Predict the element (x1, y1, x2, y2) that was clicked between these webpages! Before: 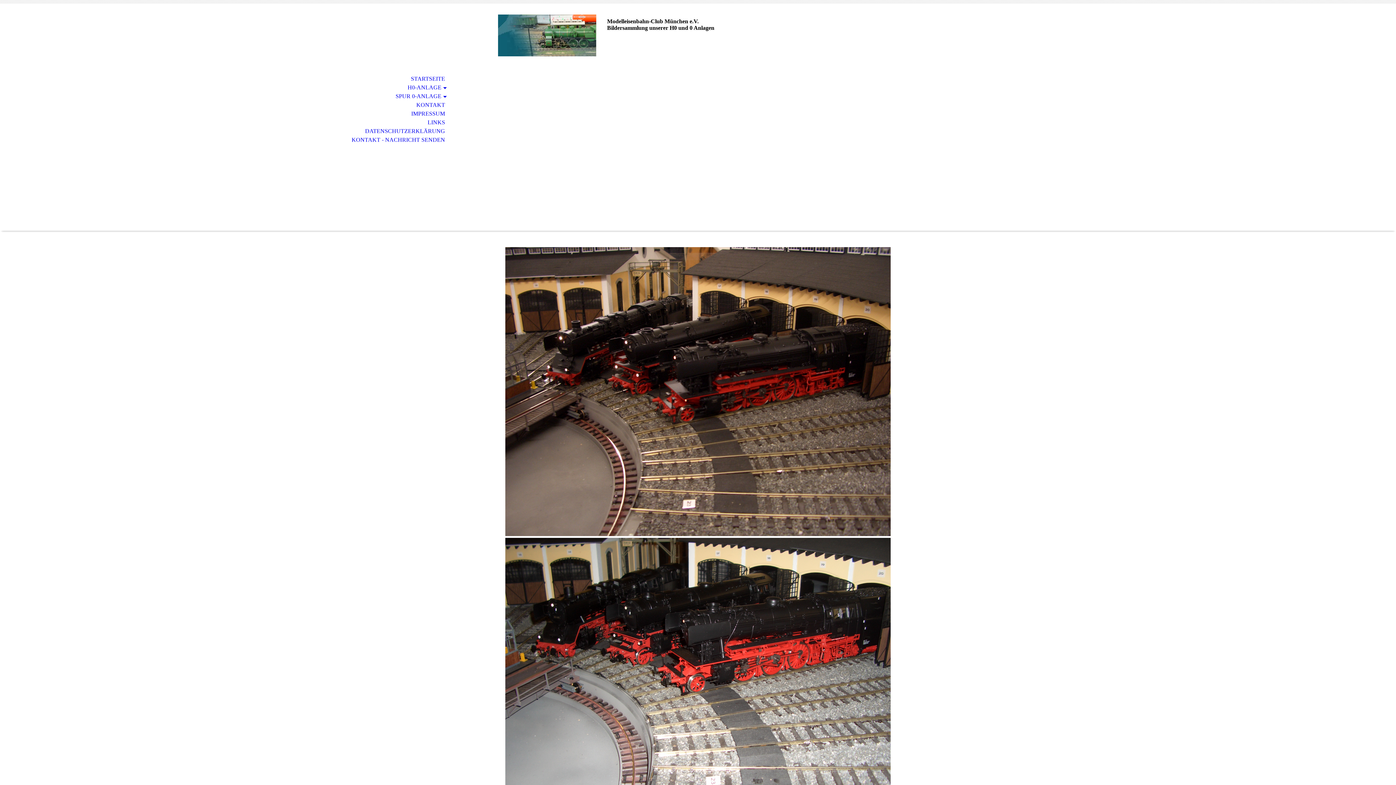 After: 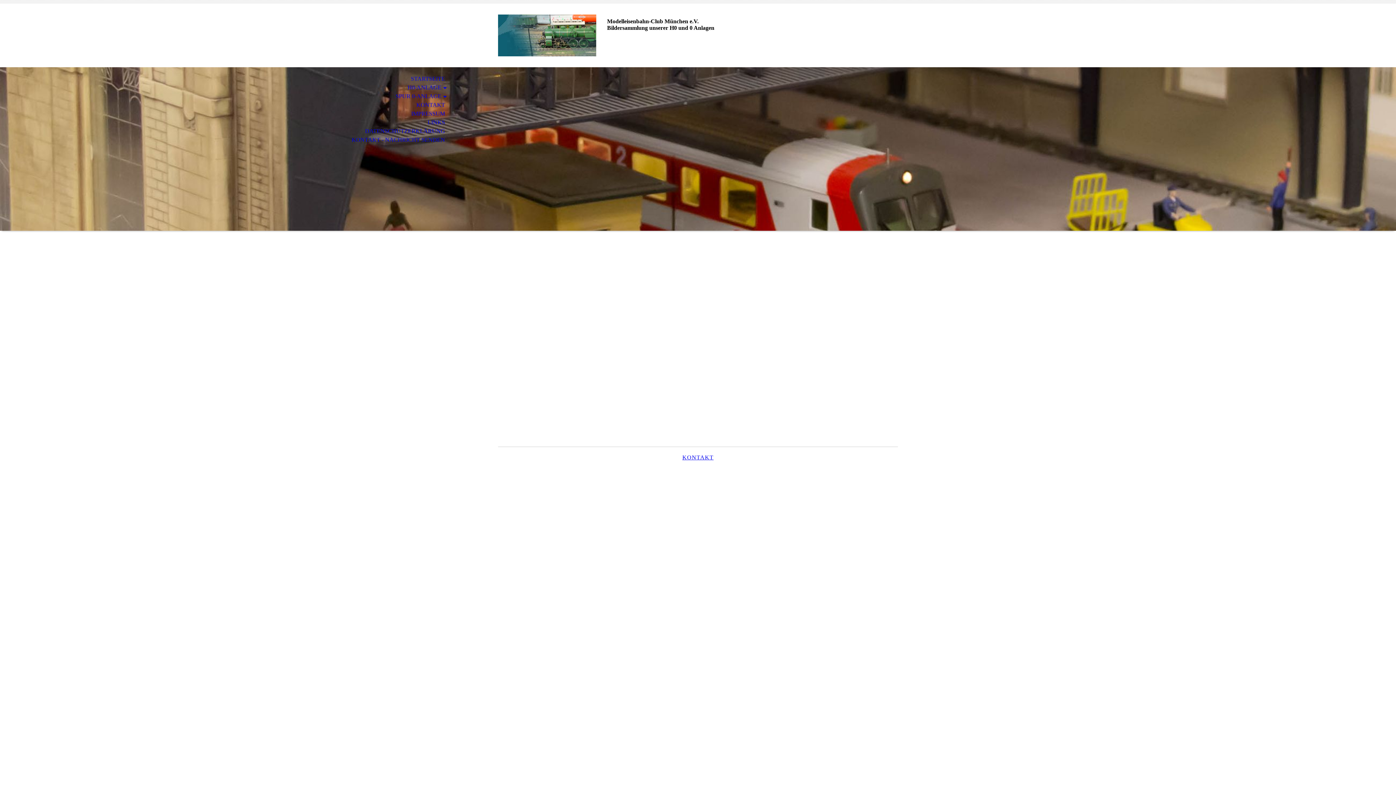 Action: label: H0-ANLAGE bbox: (0, 83, 453, 92)